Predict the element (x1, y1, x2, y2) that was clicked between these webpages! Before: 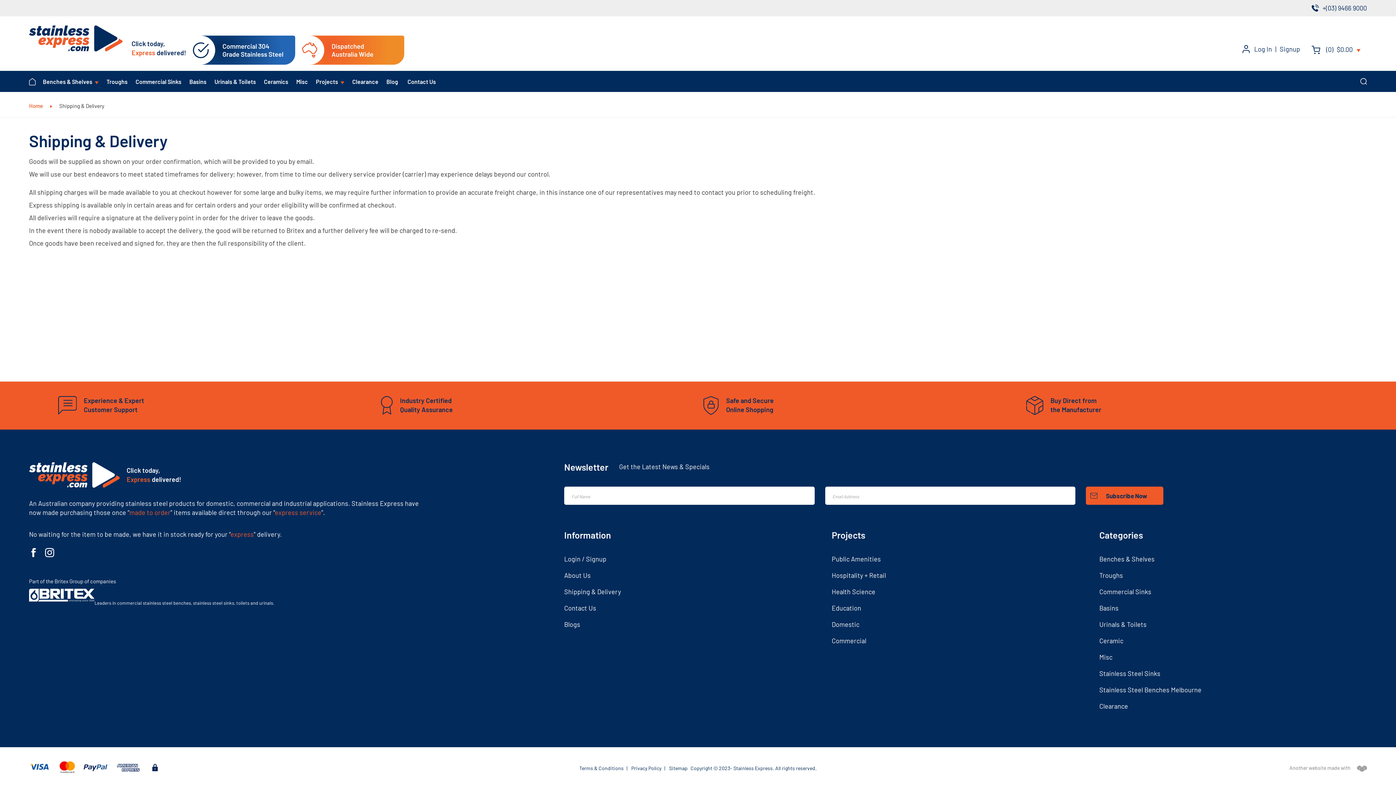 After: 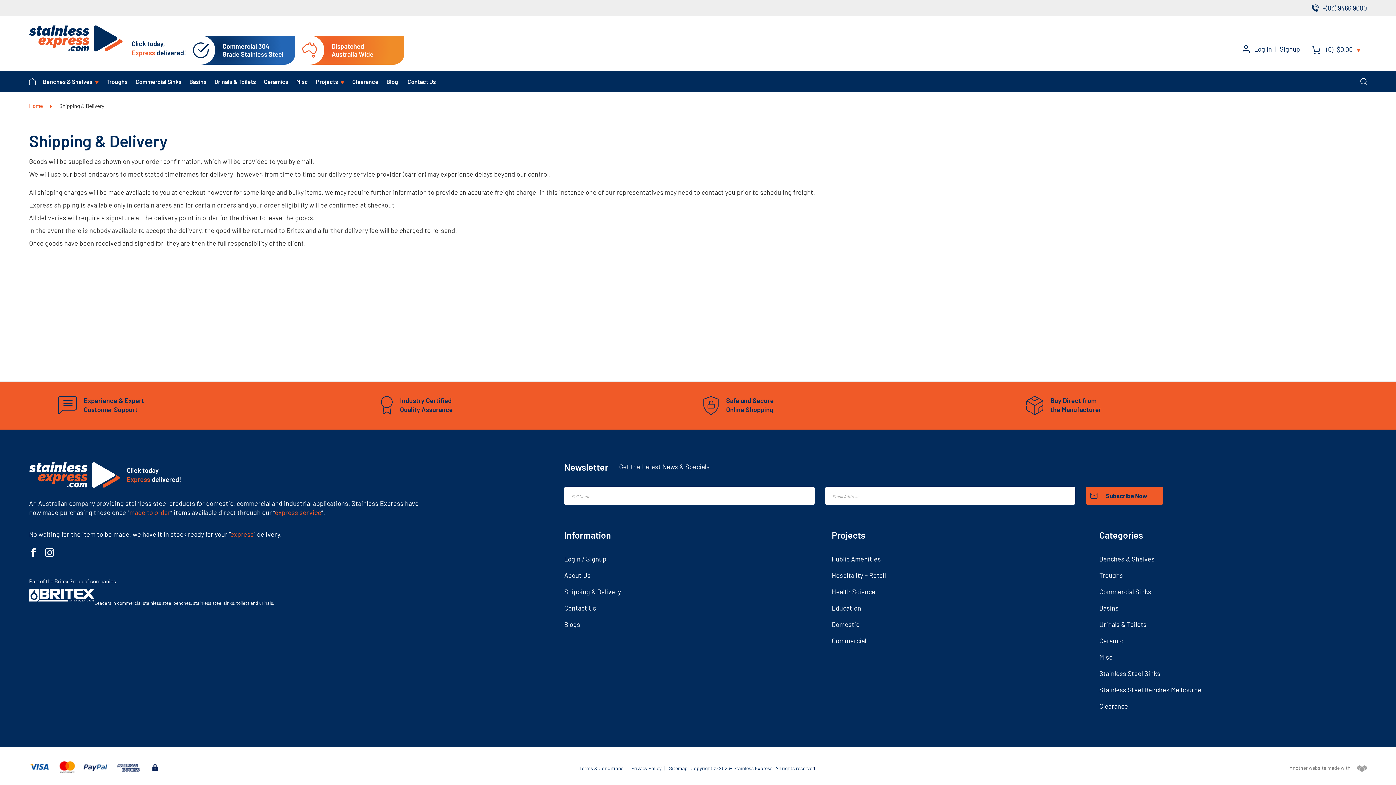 Action: bbox: (1352, 765, 1367, 771)